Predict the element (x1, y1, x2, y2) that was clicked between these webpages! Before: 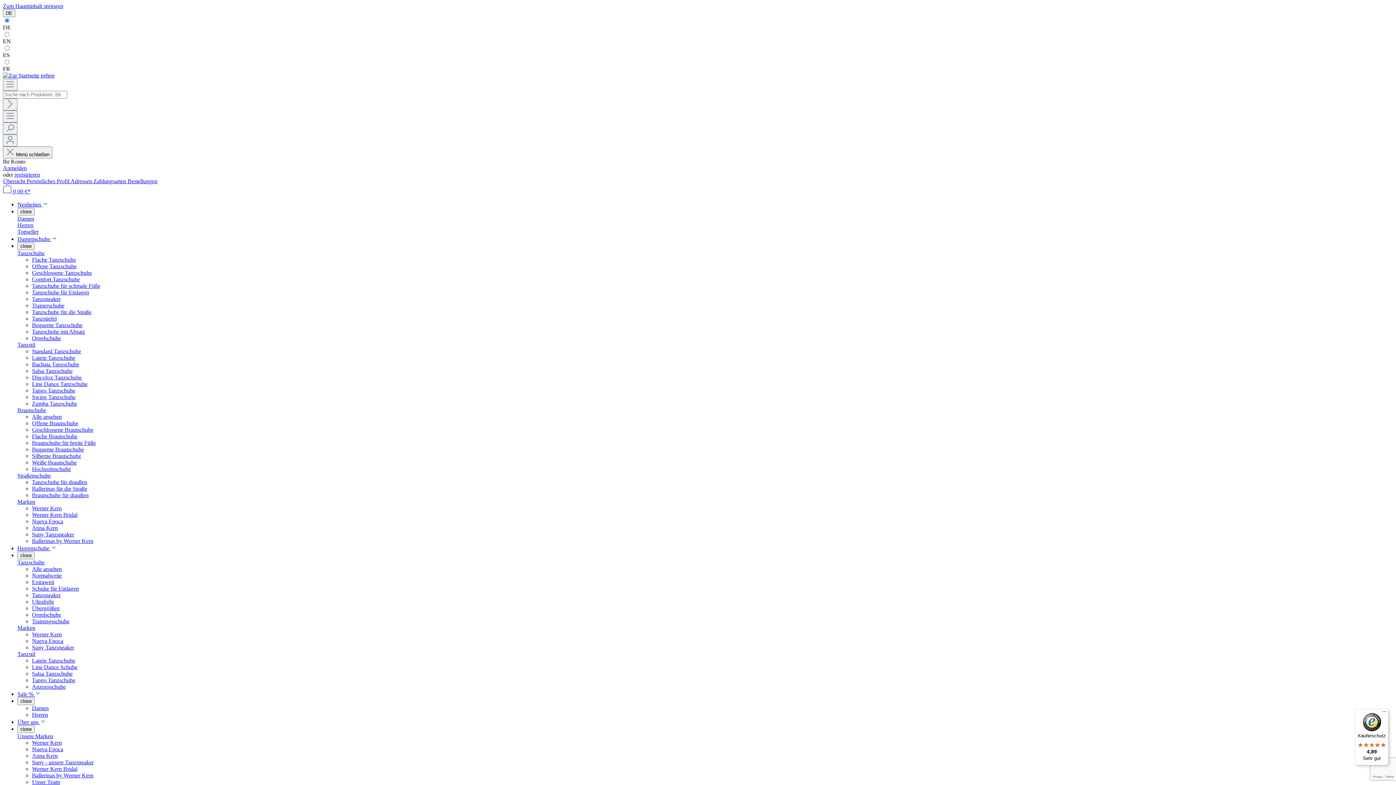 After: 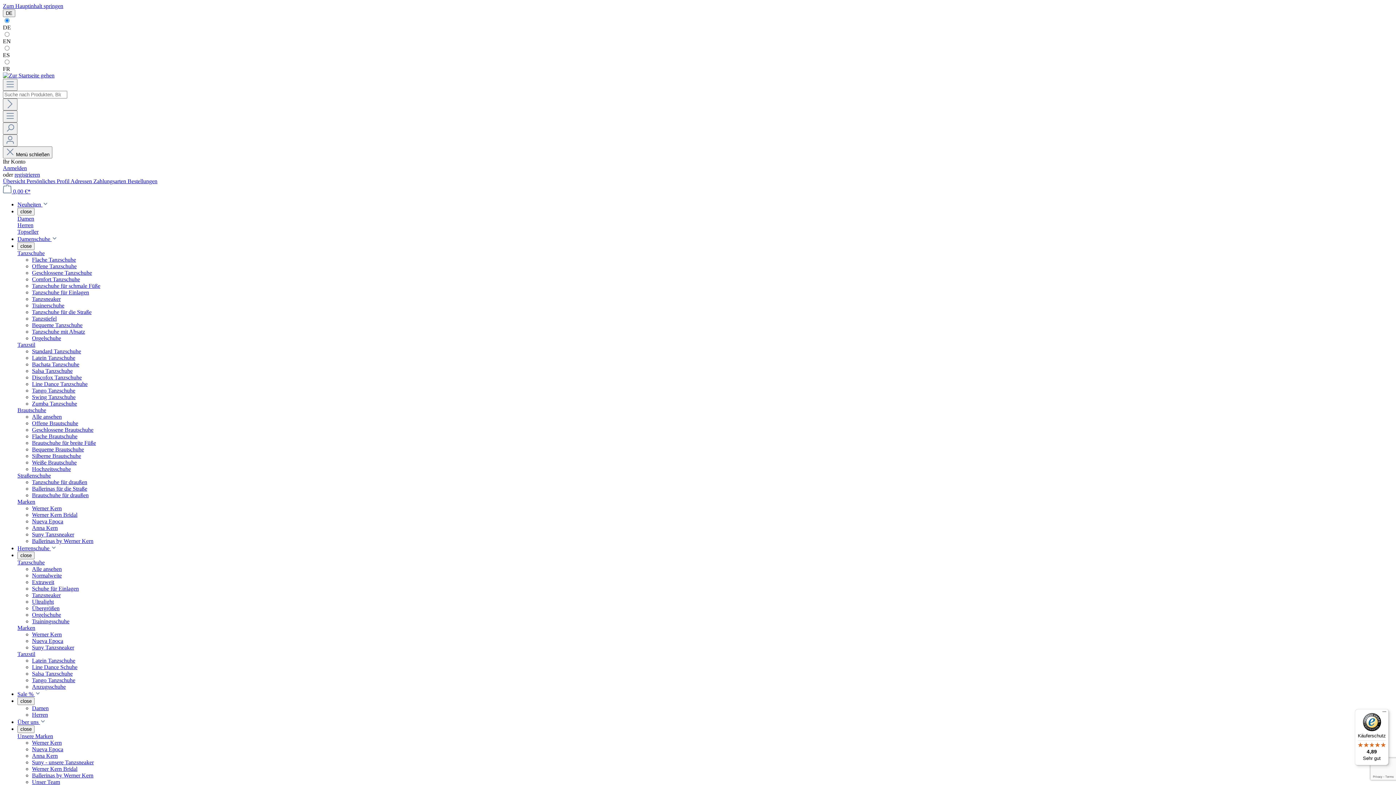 Action: bbox: (32, 368, 72, 374) label: Salsa Tanzschuhe